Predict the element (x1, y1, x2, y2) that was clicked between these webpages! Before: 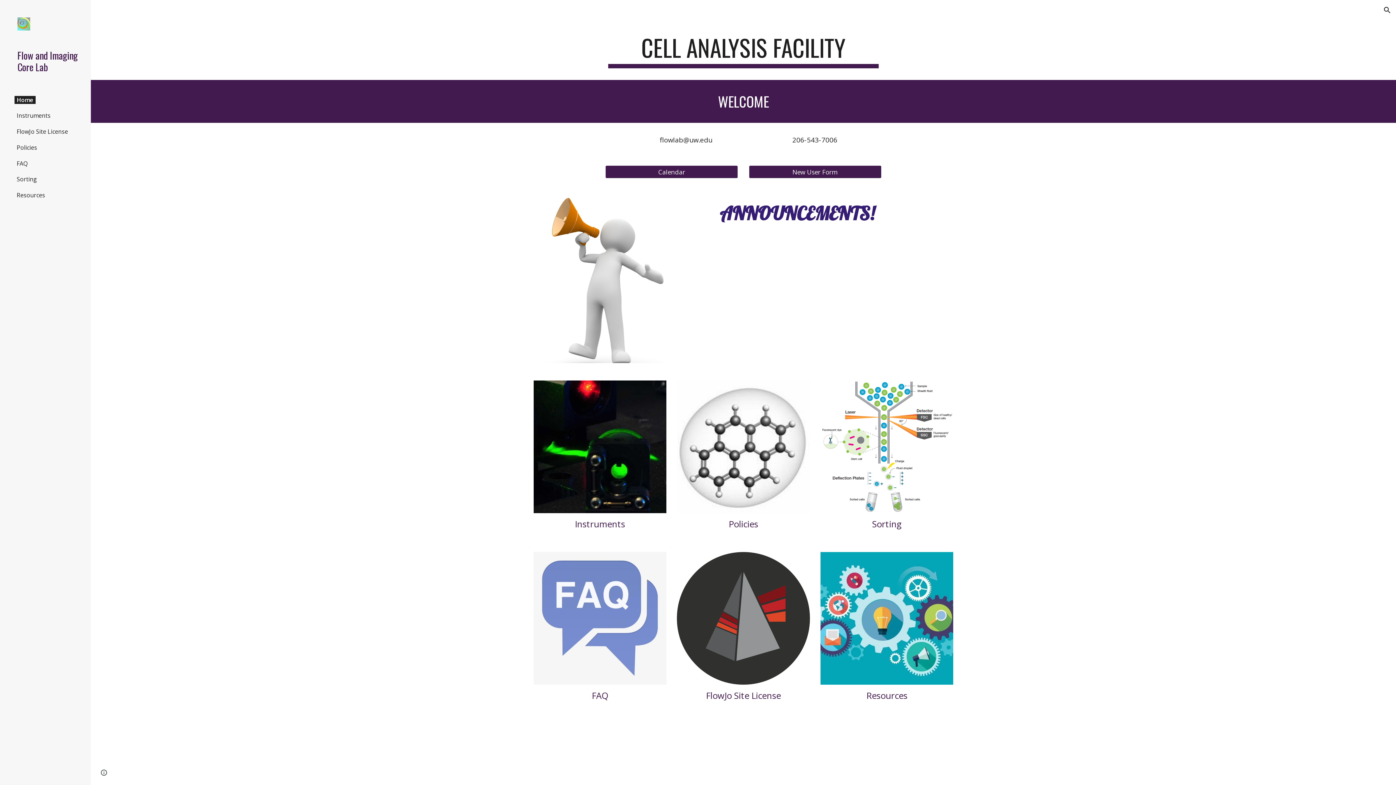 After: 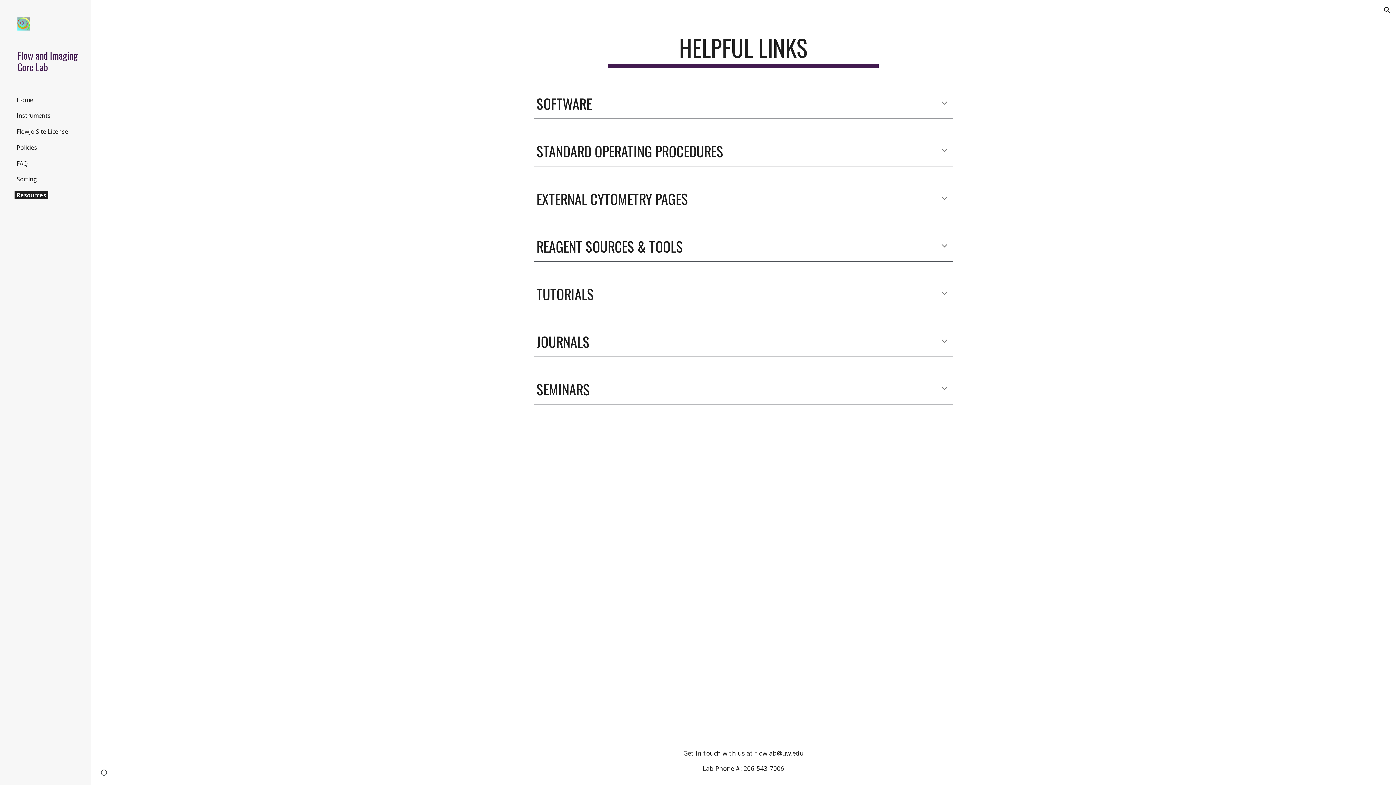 Action: label: Resources bbox: (14, 191, 47, 199)